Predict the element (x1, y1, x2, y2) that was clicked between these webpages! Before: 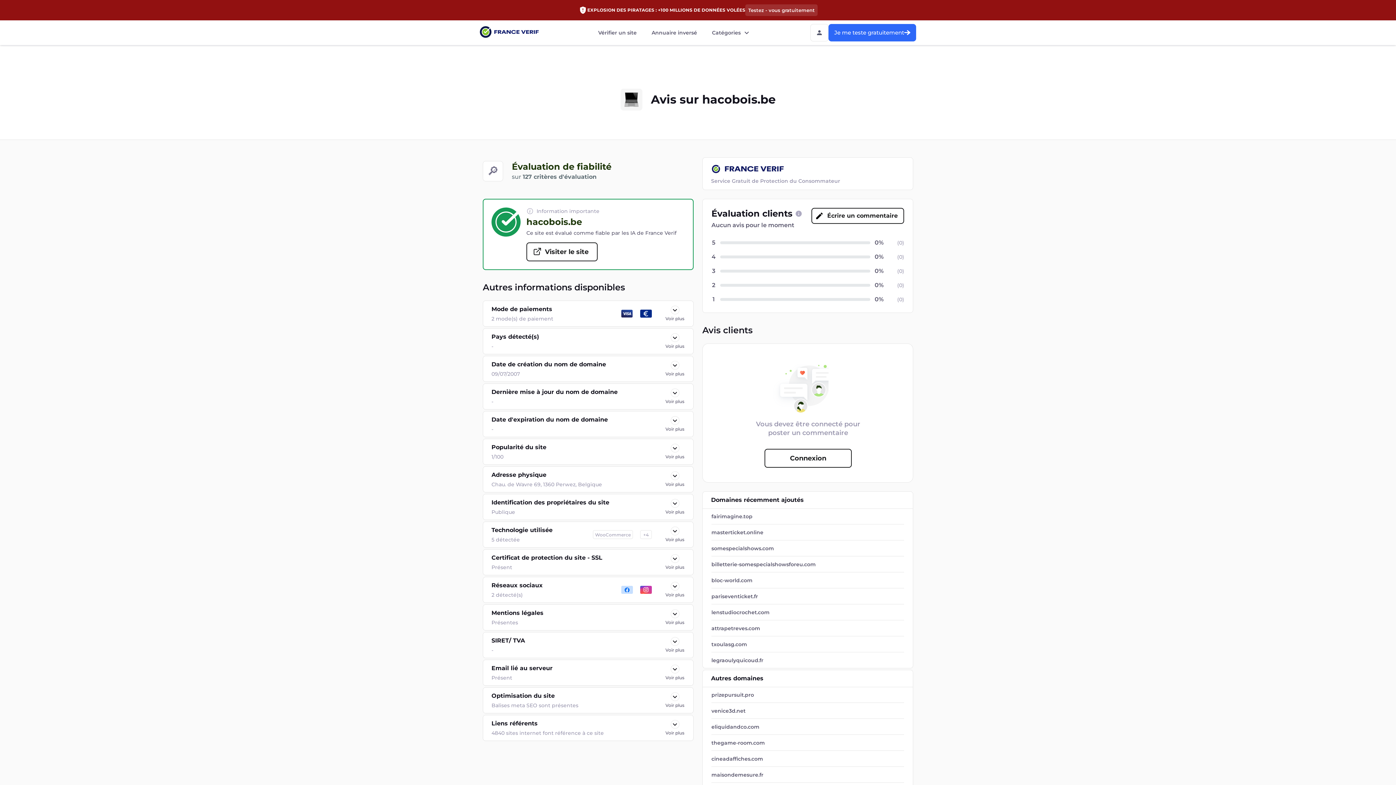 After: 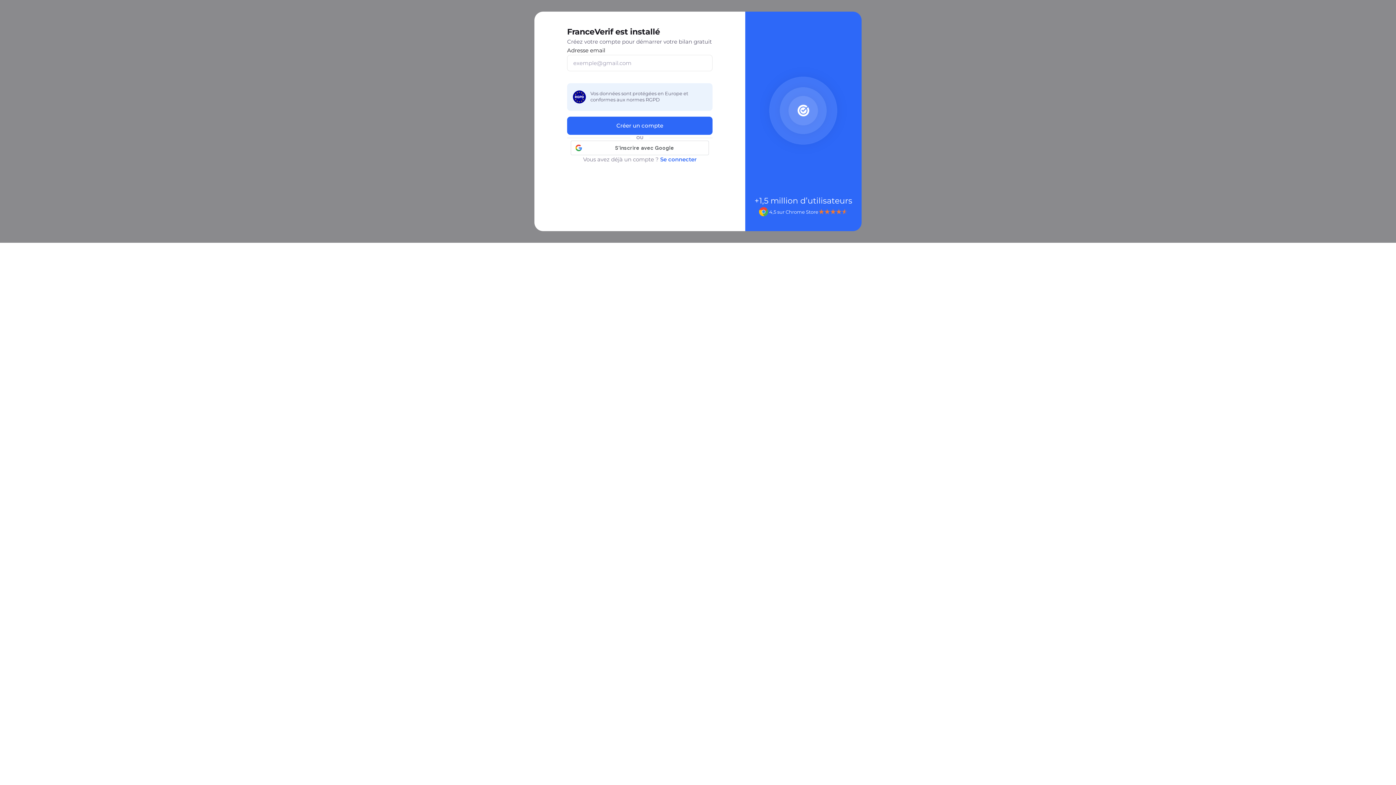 Action: label: Testez - vous gratuitement bbox: (745, 4, 817, 16)